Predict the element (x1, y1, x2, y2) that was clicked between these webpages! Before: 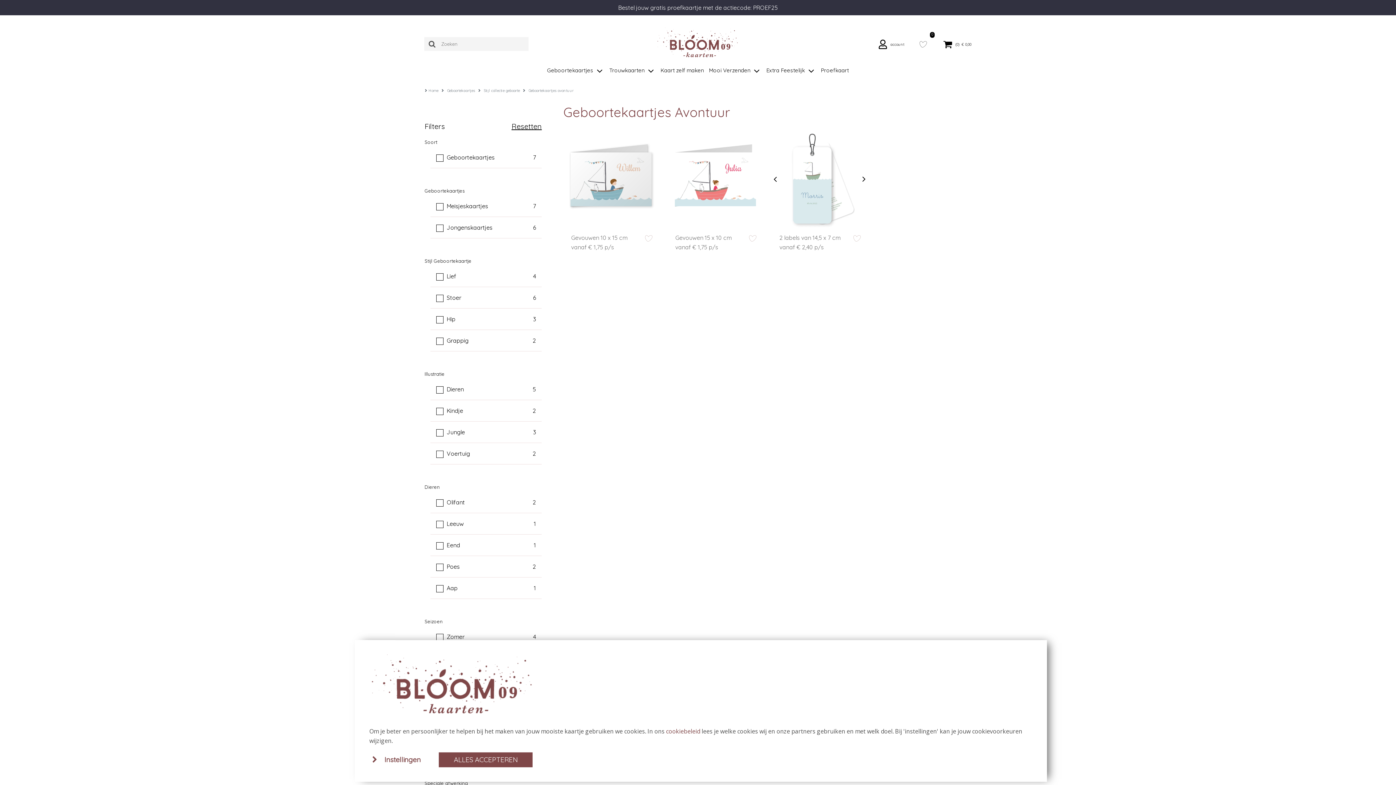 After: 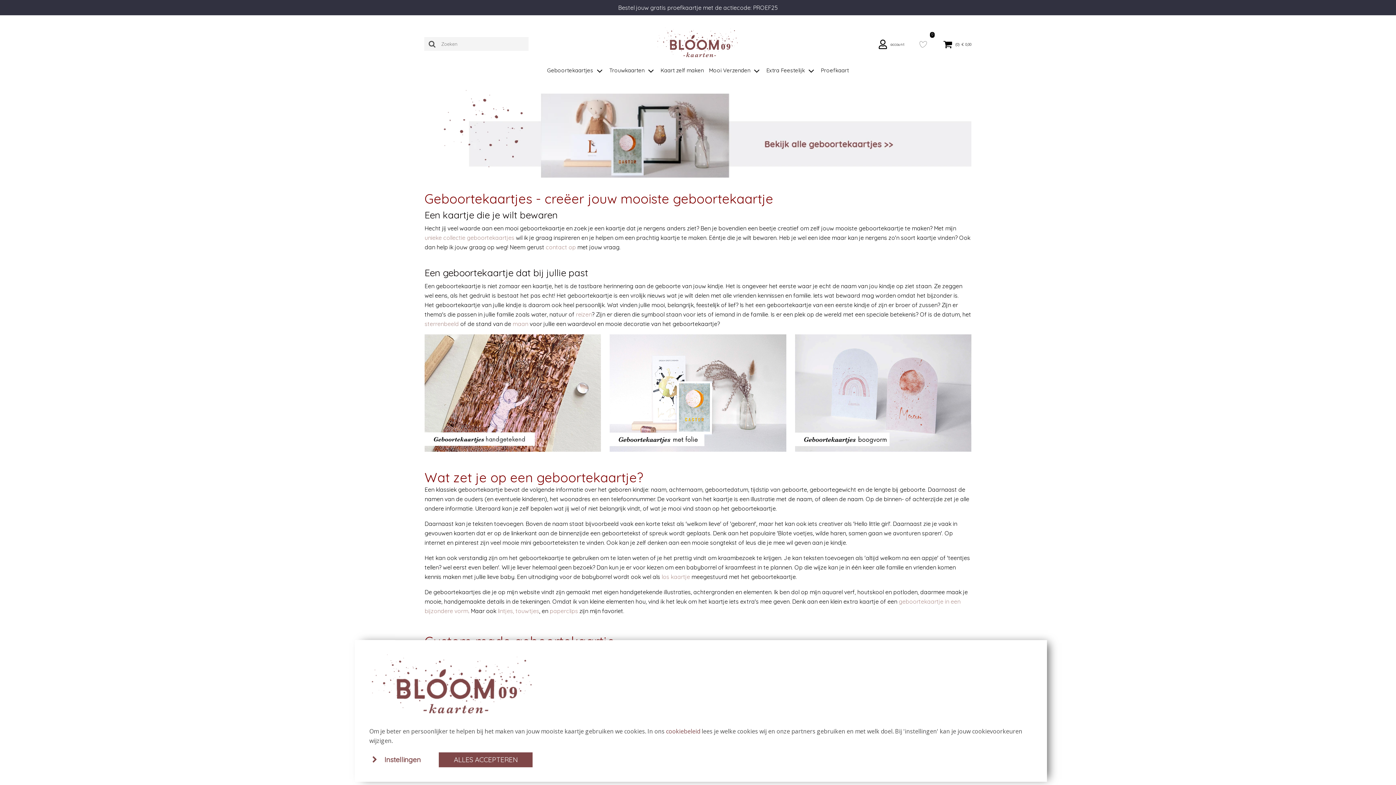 Action: label: Geboortekaartjes bbox: (447, 88, 475, 93)